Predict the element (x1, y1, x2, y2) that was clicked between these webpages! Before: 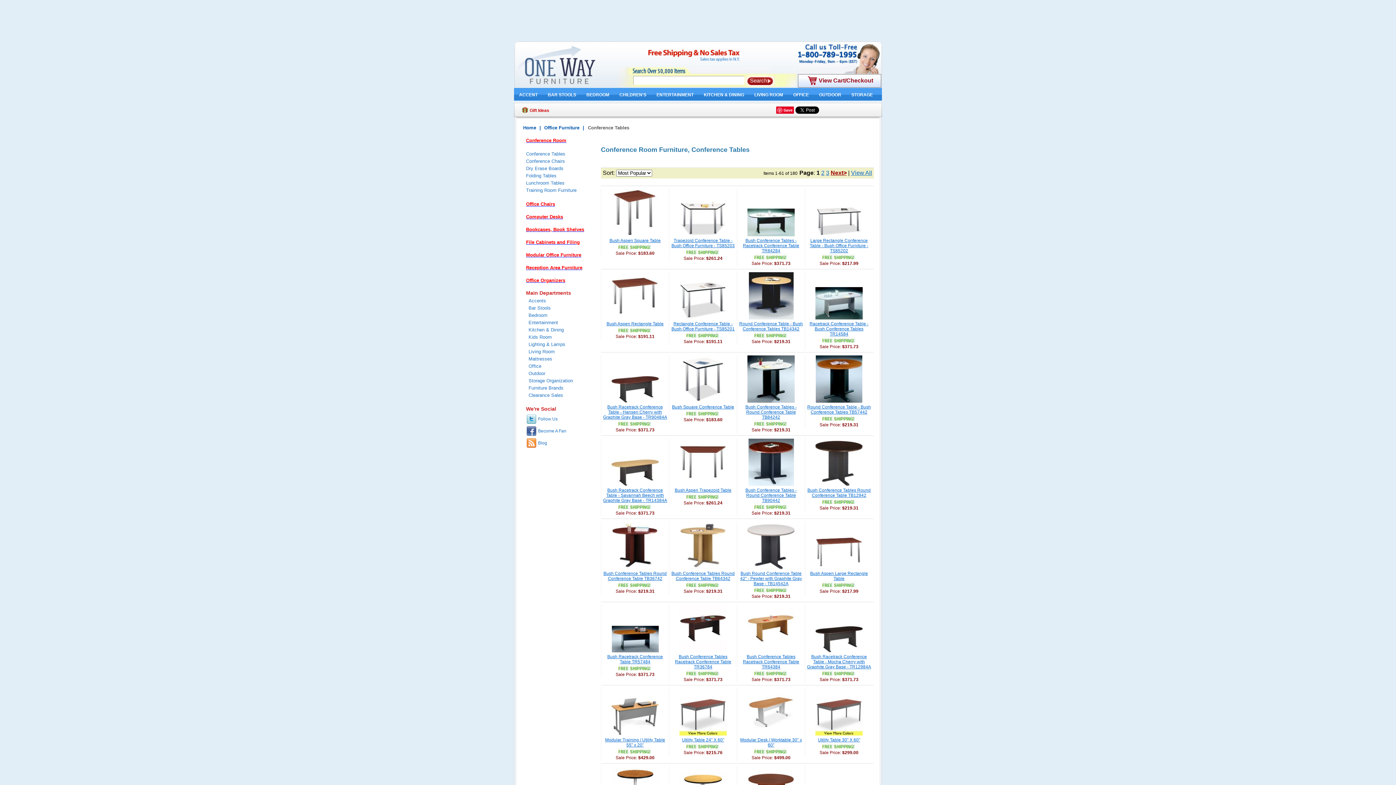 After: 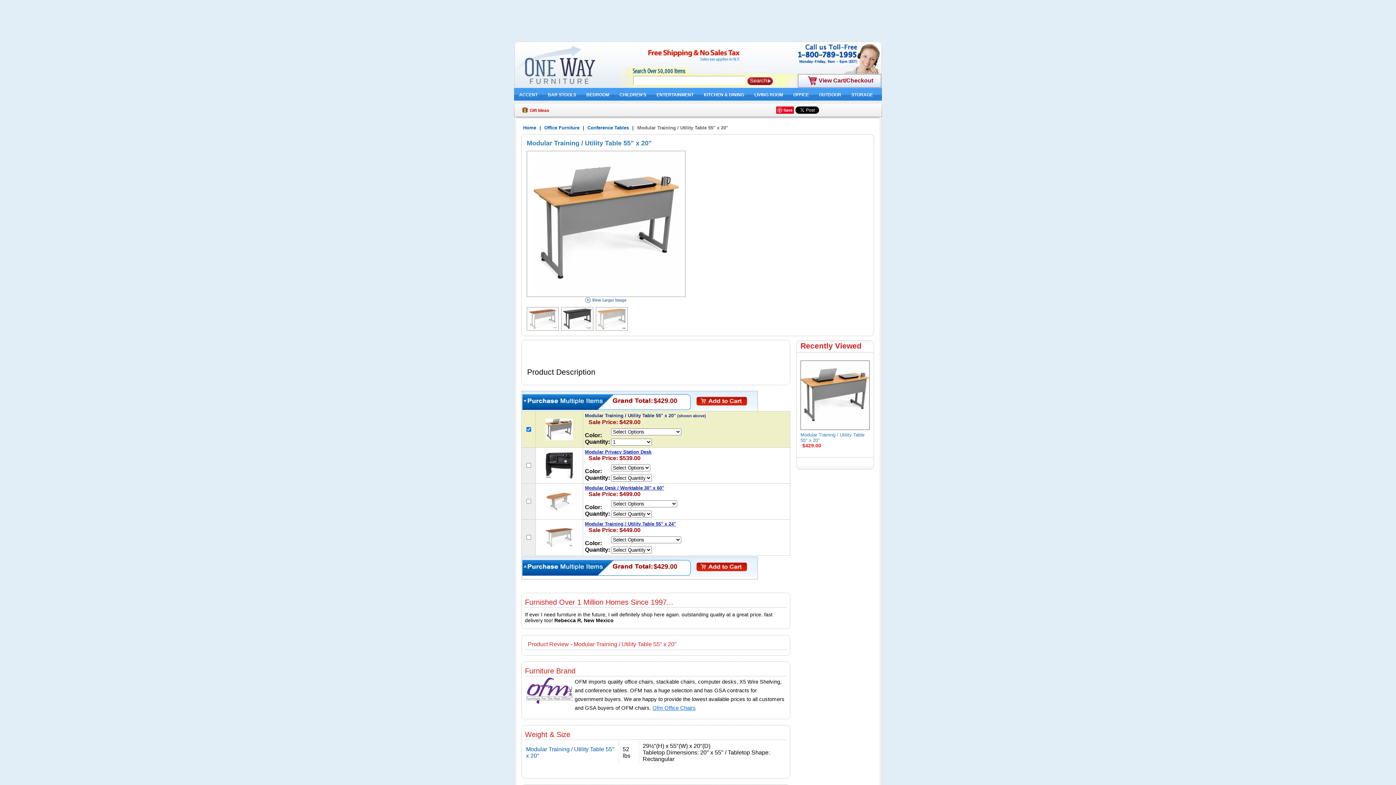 Action: bbox: (605, 737, 665, 748) label: Modular Training / Utility Table 55" x 20"